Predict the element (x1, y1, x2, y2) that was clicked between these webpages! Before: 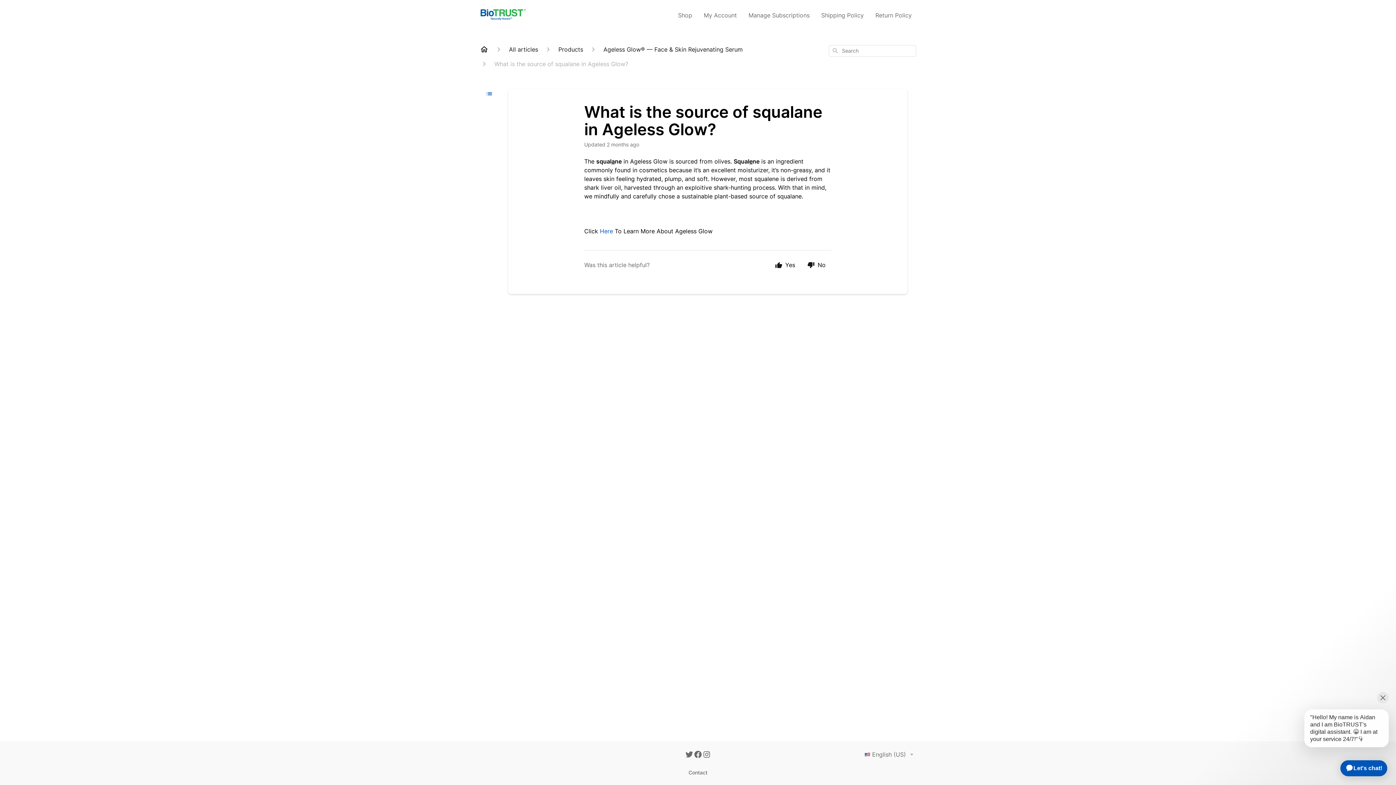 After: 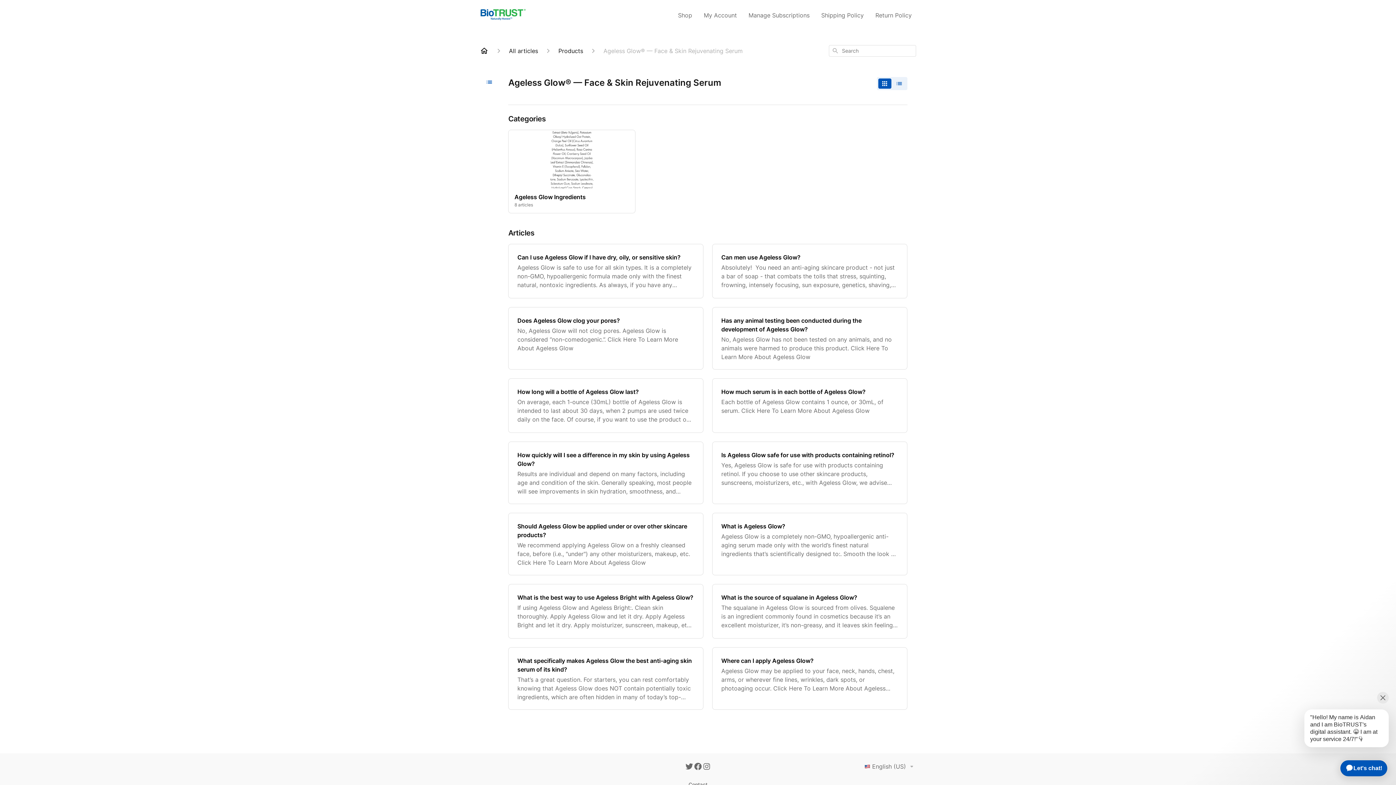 Action: bbox: (603, 45, 742, 53) label: Ageless Glow® — Face & Skin Rejuvenating Serum